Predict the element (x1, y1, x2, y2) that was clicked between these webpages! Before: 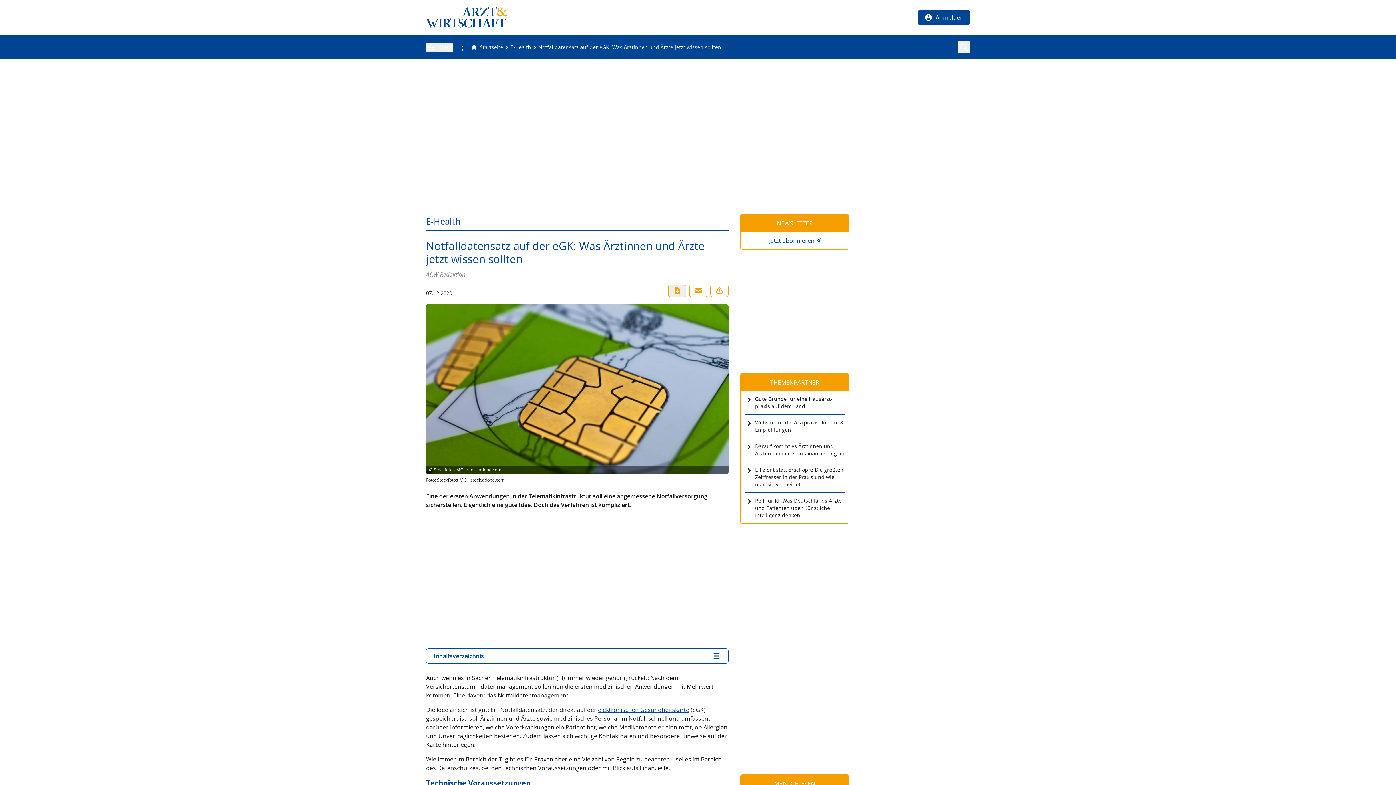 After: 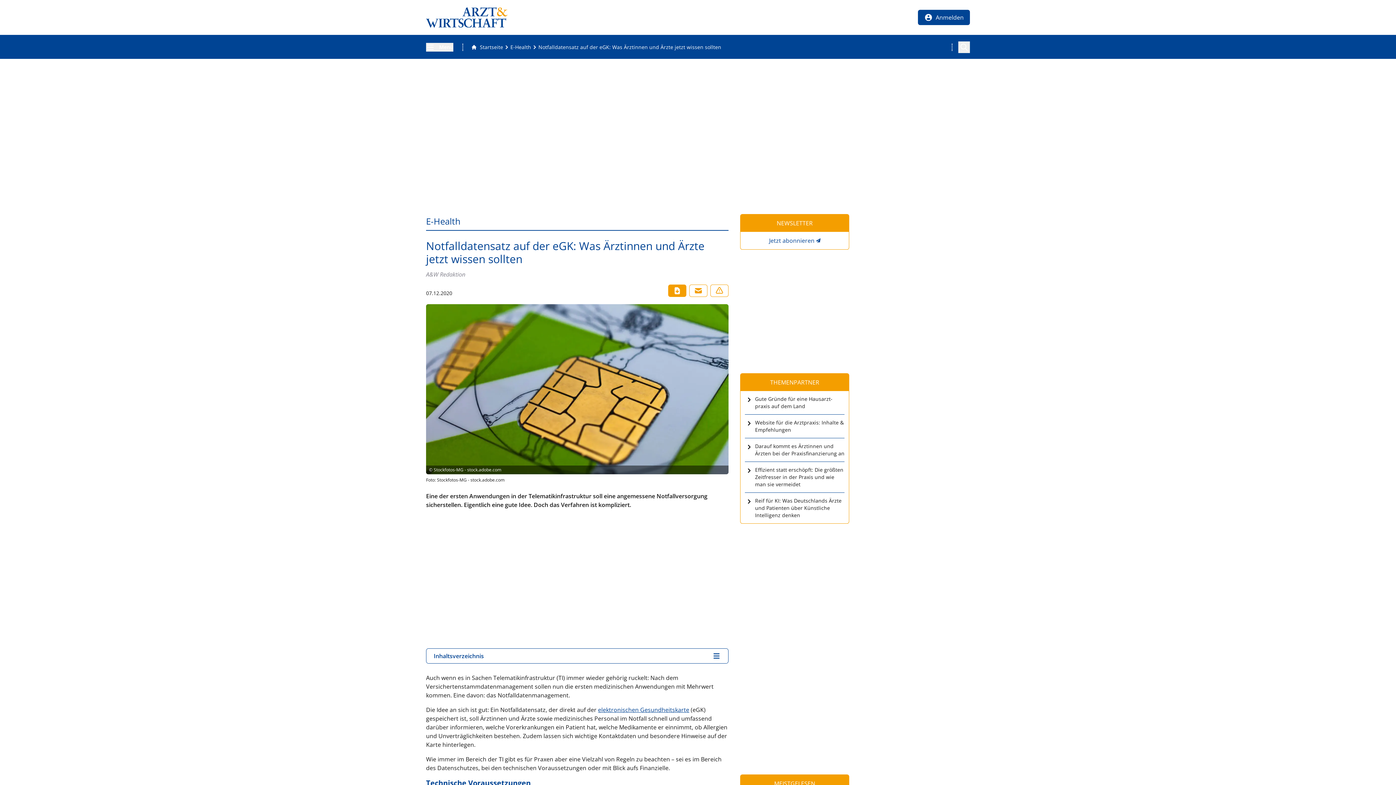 Action: bbox: (668, 284, 686, 297)